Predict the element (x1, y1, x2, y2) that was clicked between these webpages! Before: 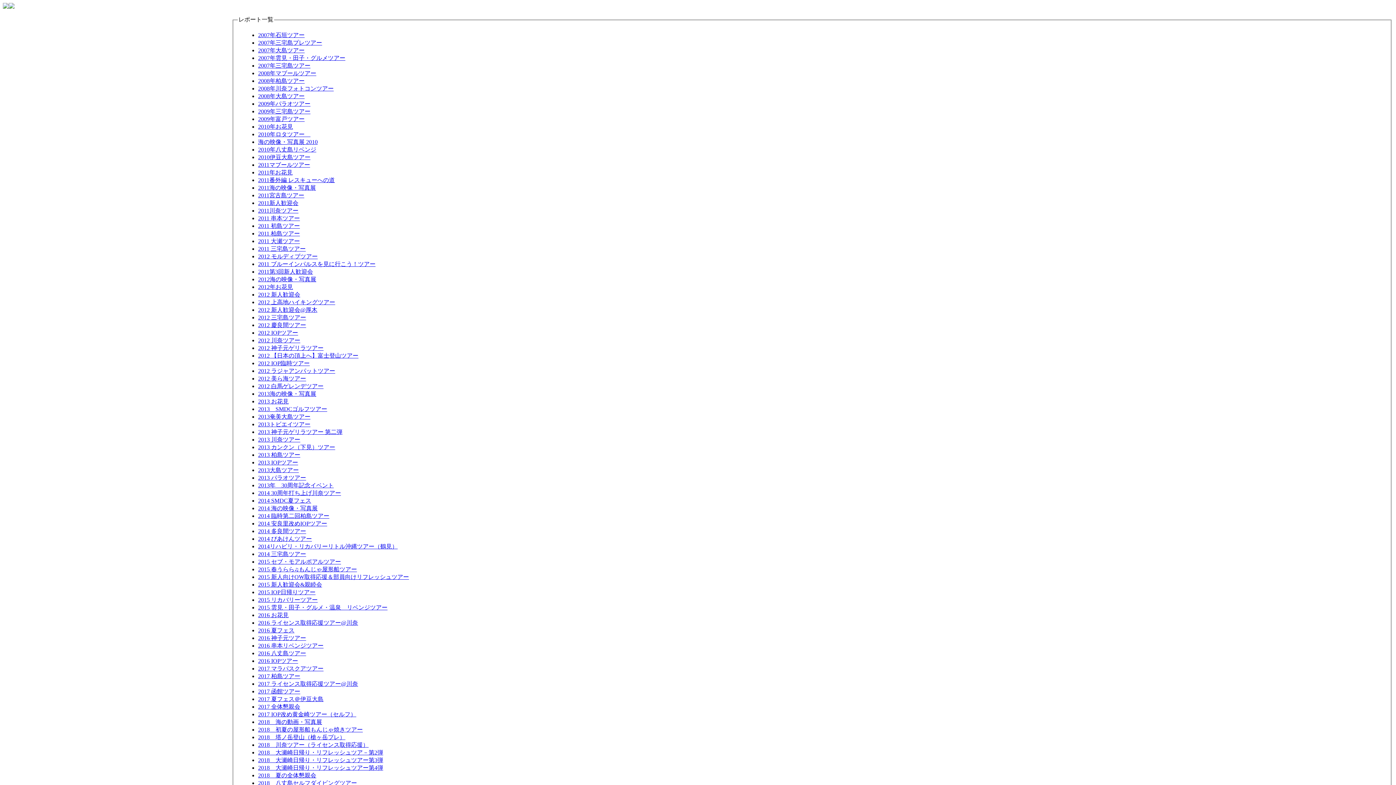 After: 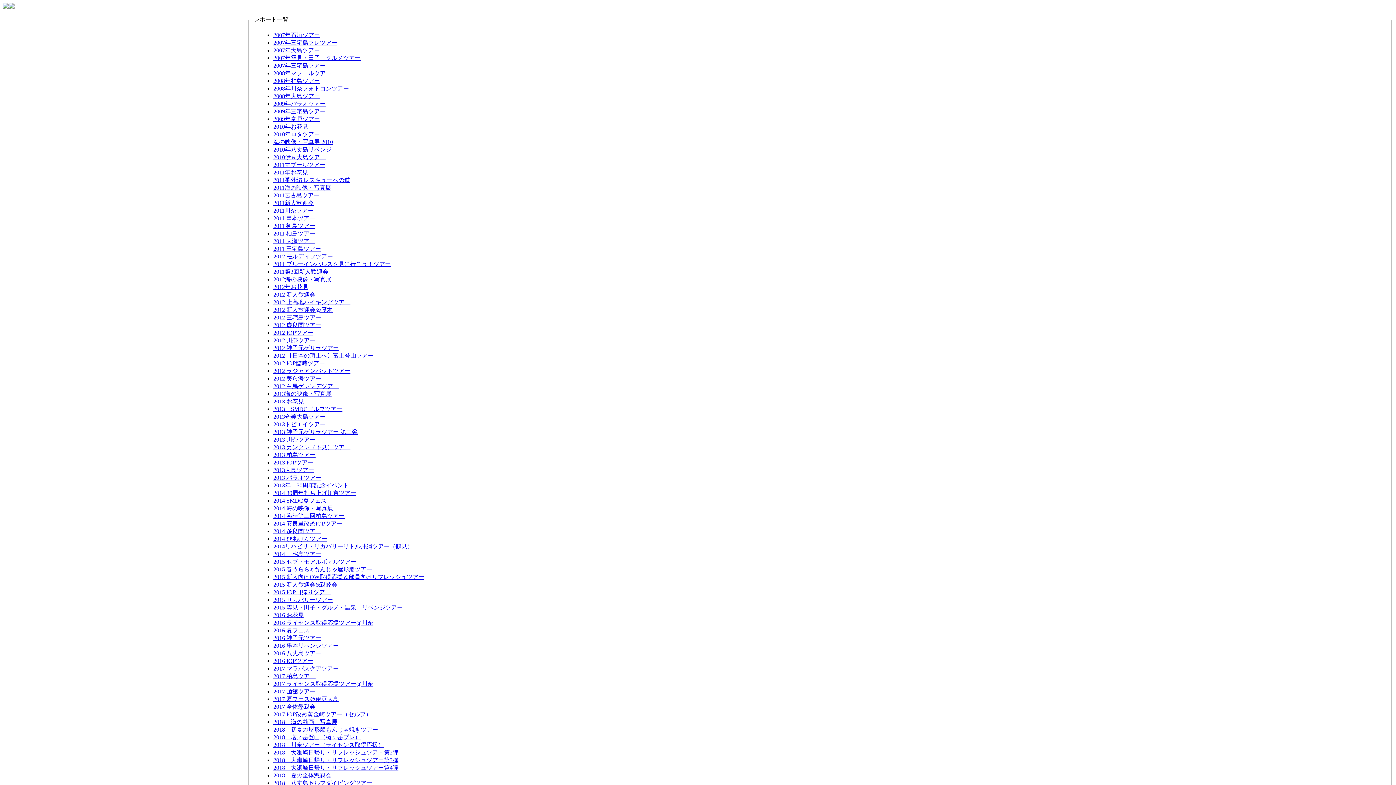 Action: label: 2016 お花見 bbox: (258, 612, 288, 618)